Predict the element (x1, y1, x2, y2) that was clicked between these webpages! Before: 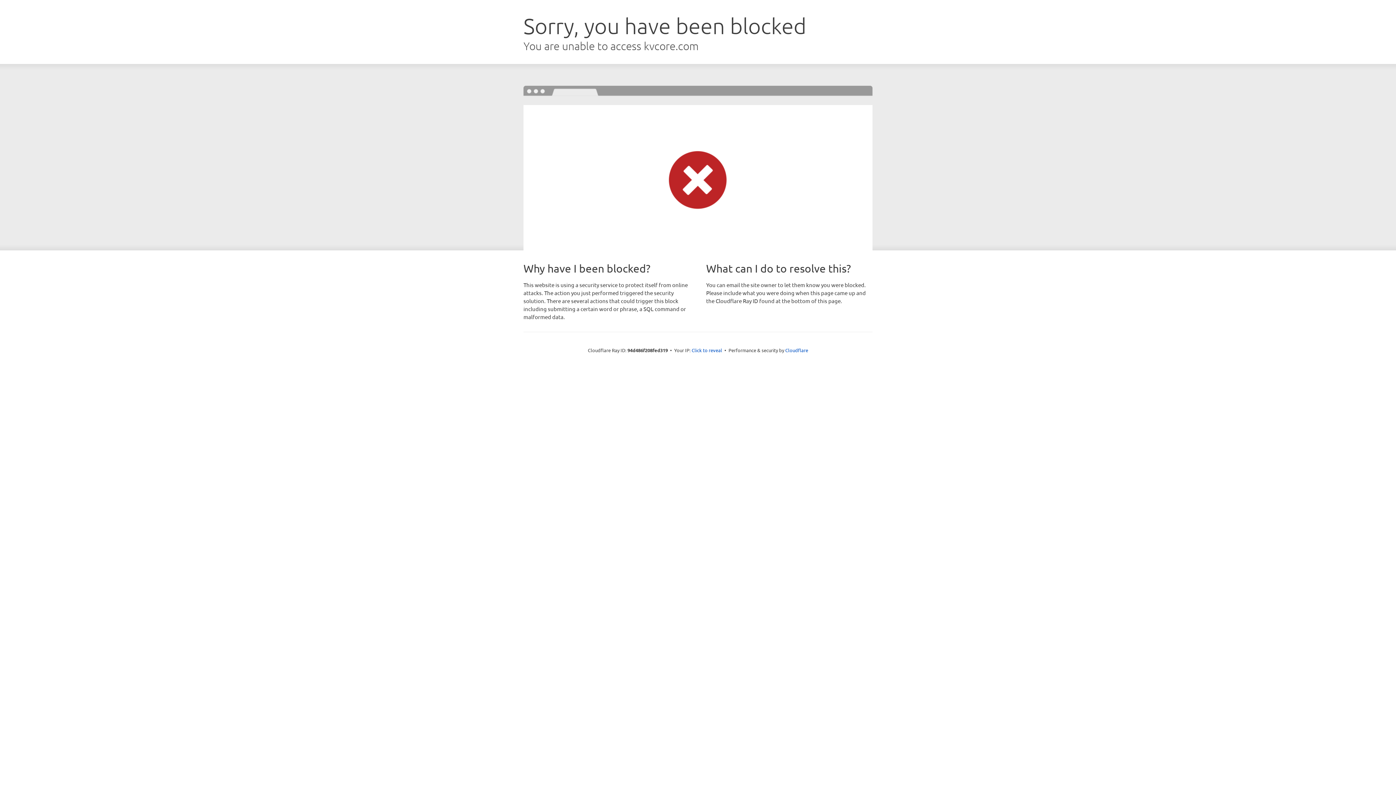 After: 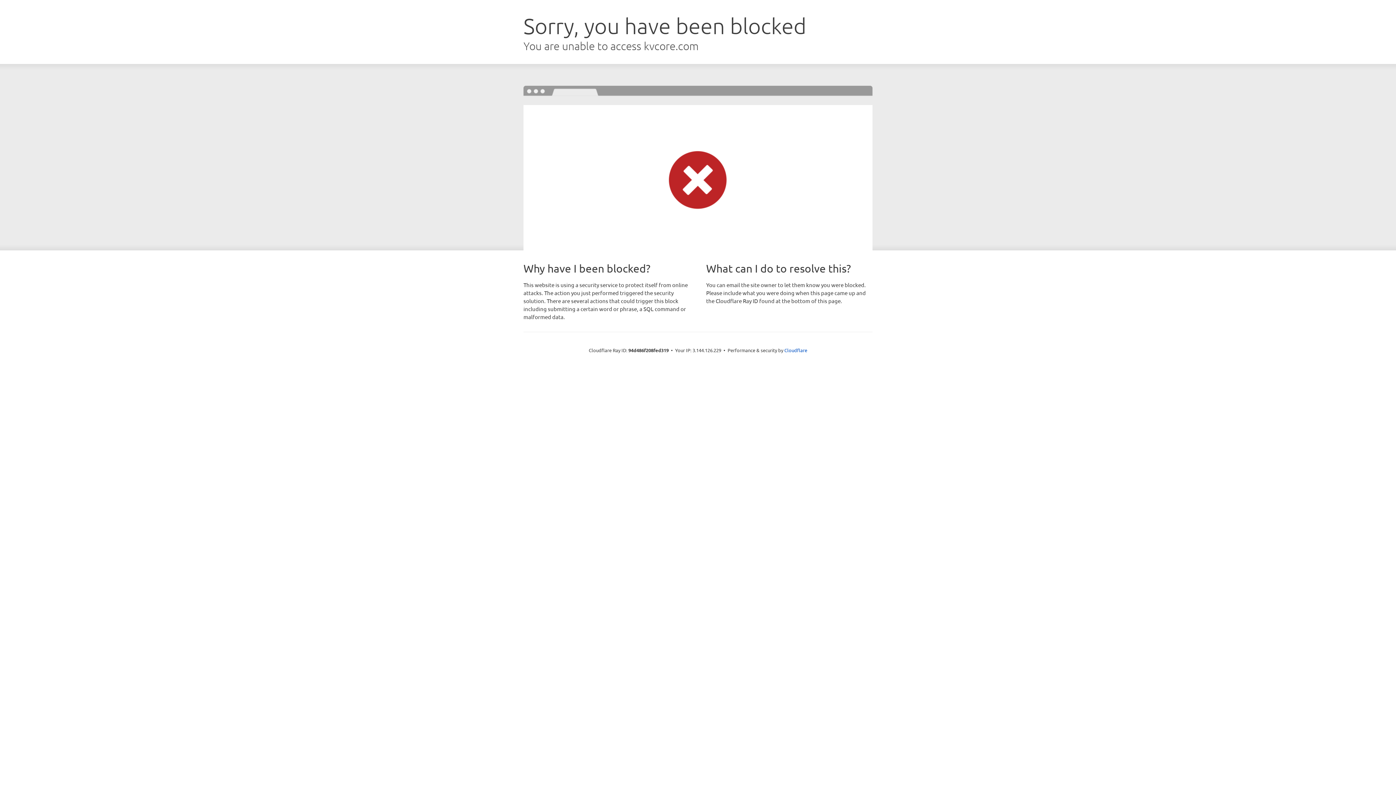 Action: label: Click to reveal bbox: (691, 346, 722, 353)